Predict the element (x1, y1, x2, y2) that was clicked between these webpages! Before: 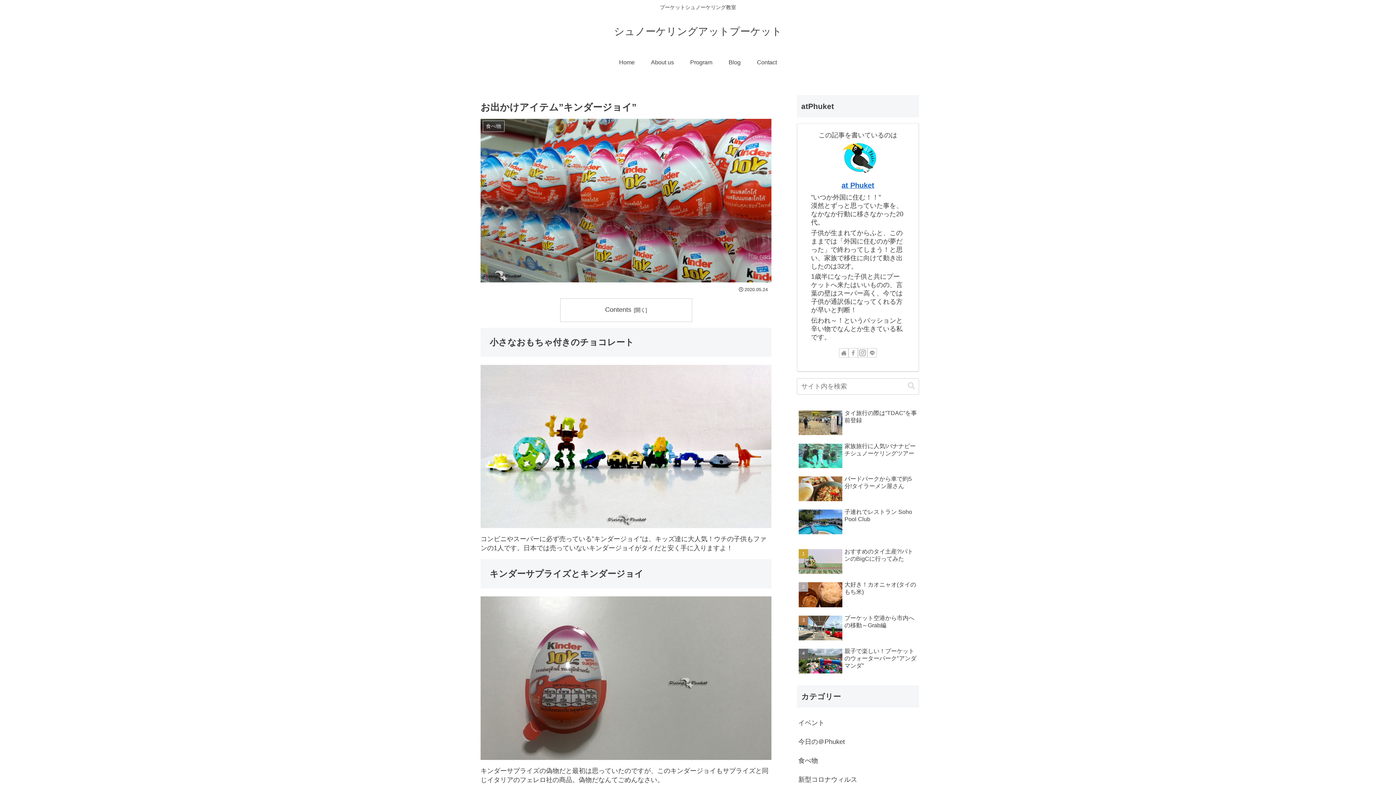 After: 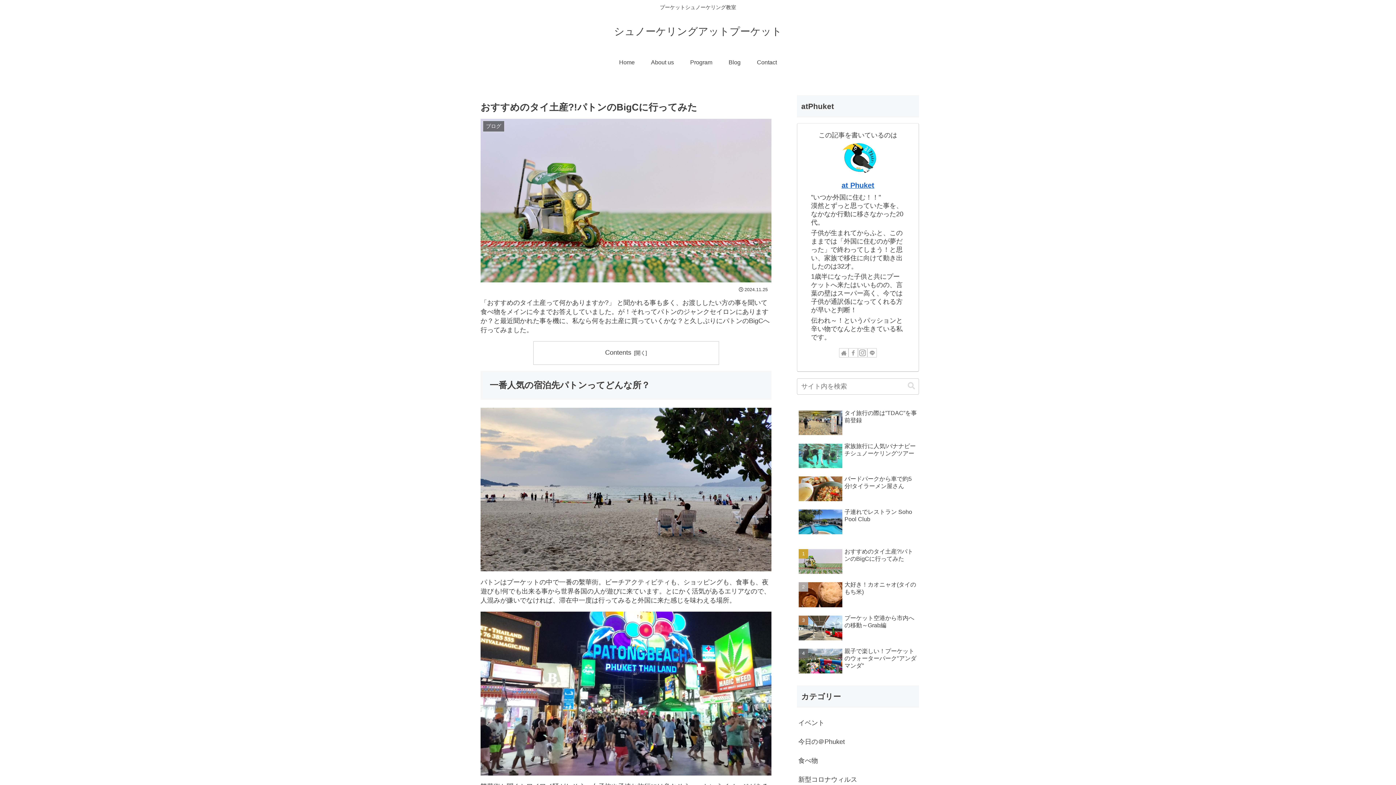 Action: label: おすすめのタイ土産?!パトンのBigCに行ってみた bbox: (797, 546, 919, 578)